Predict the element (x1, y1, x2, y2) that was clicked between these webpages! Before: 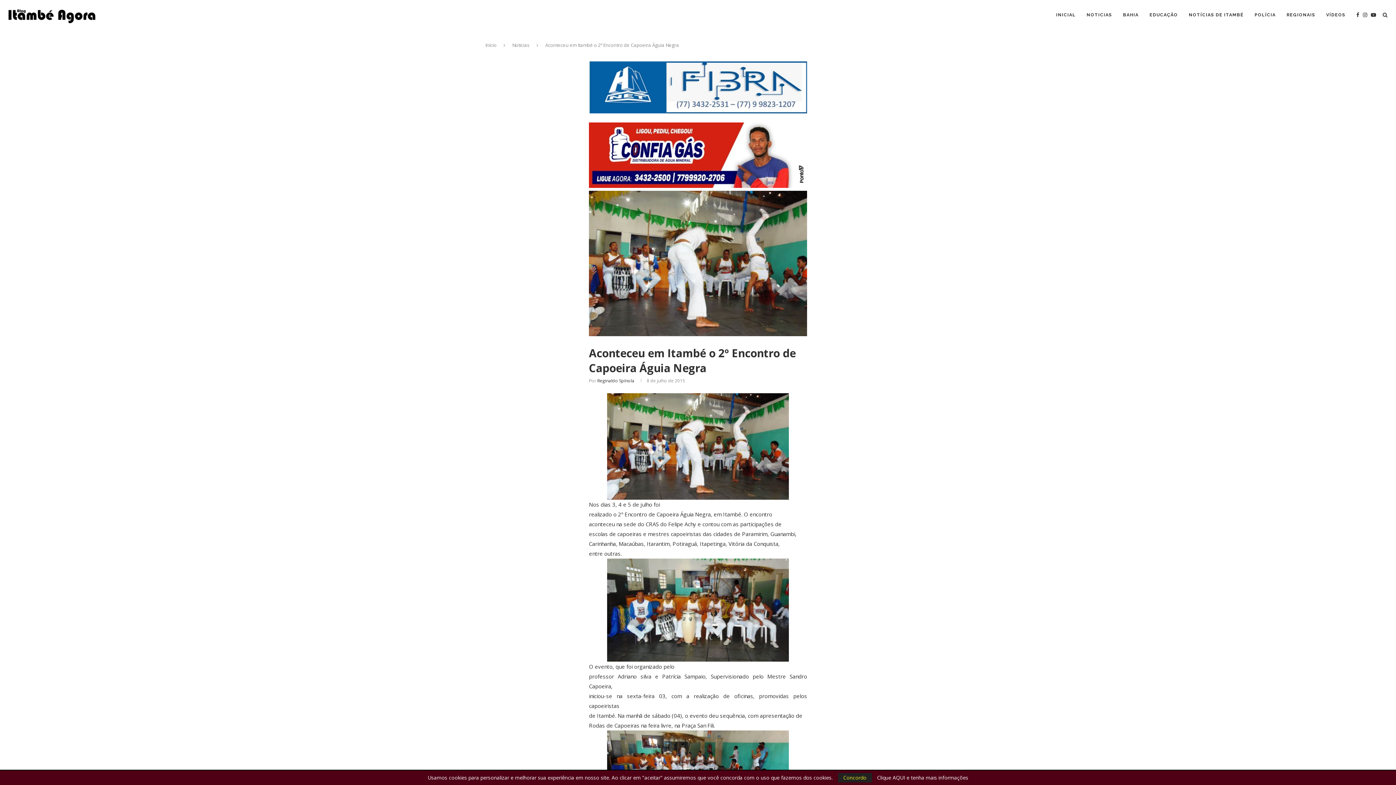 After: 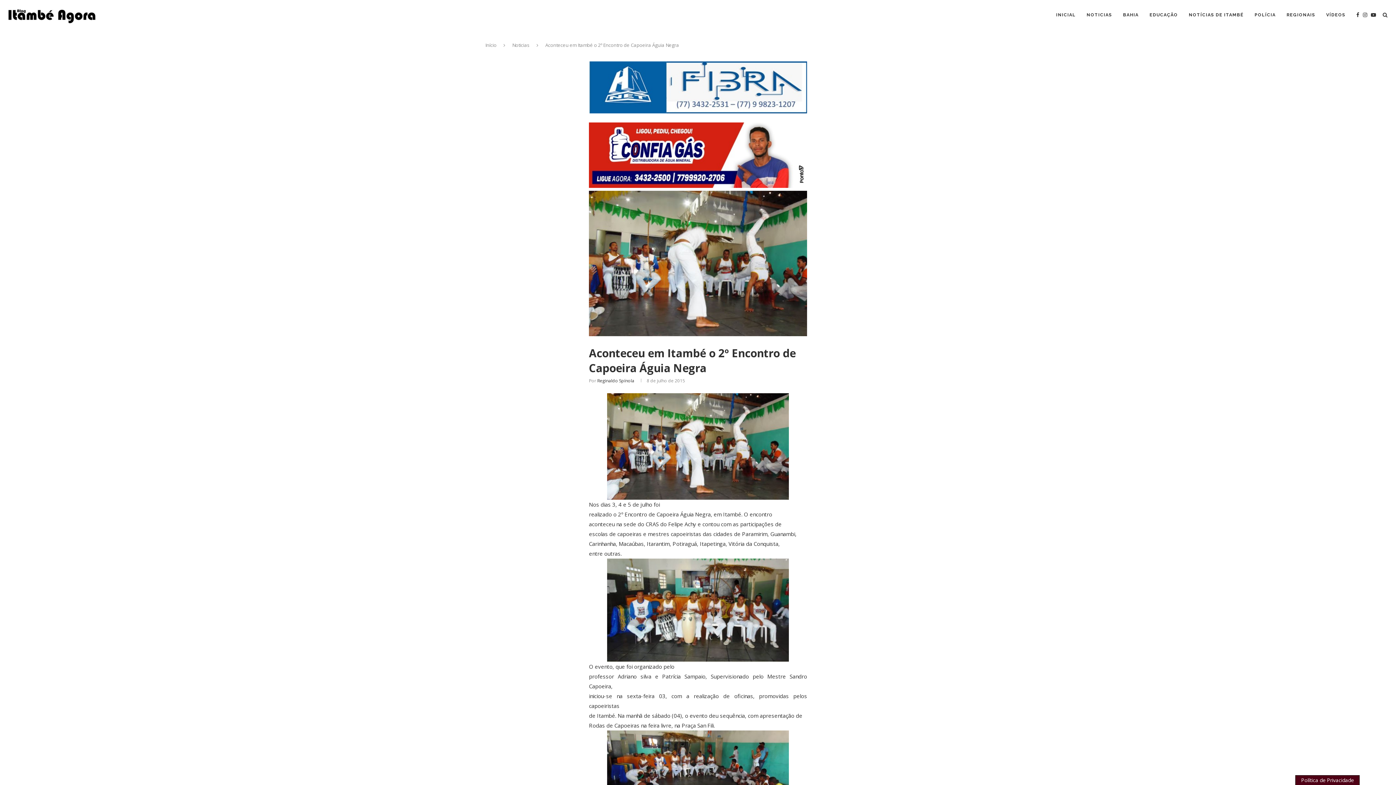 Action: label: Concordo bbox: (838, 773, 872, 782)